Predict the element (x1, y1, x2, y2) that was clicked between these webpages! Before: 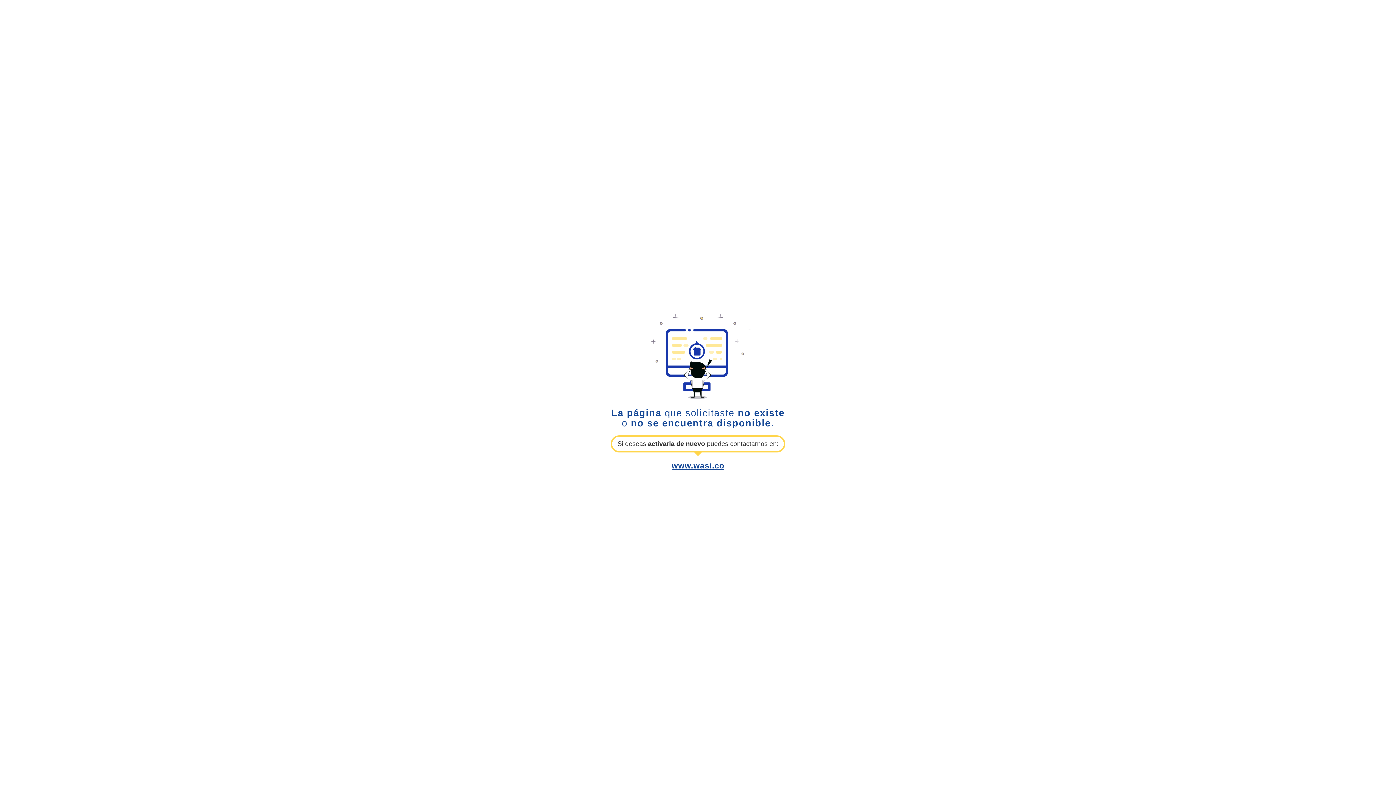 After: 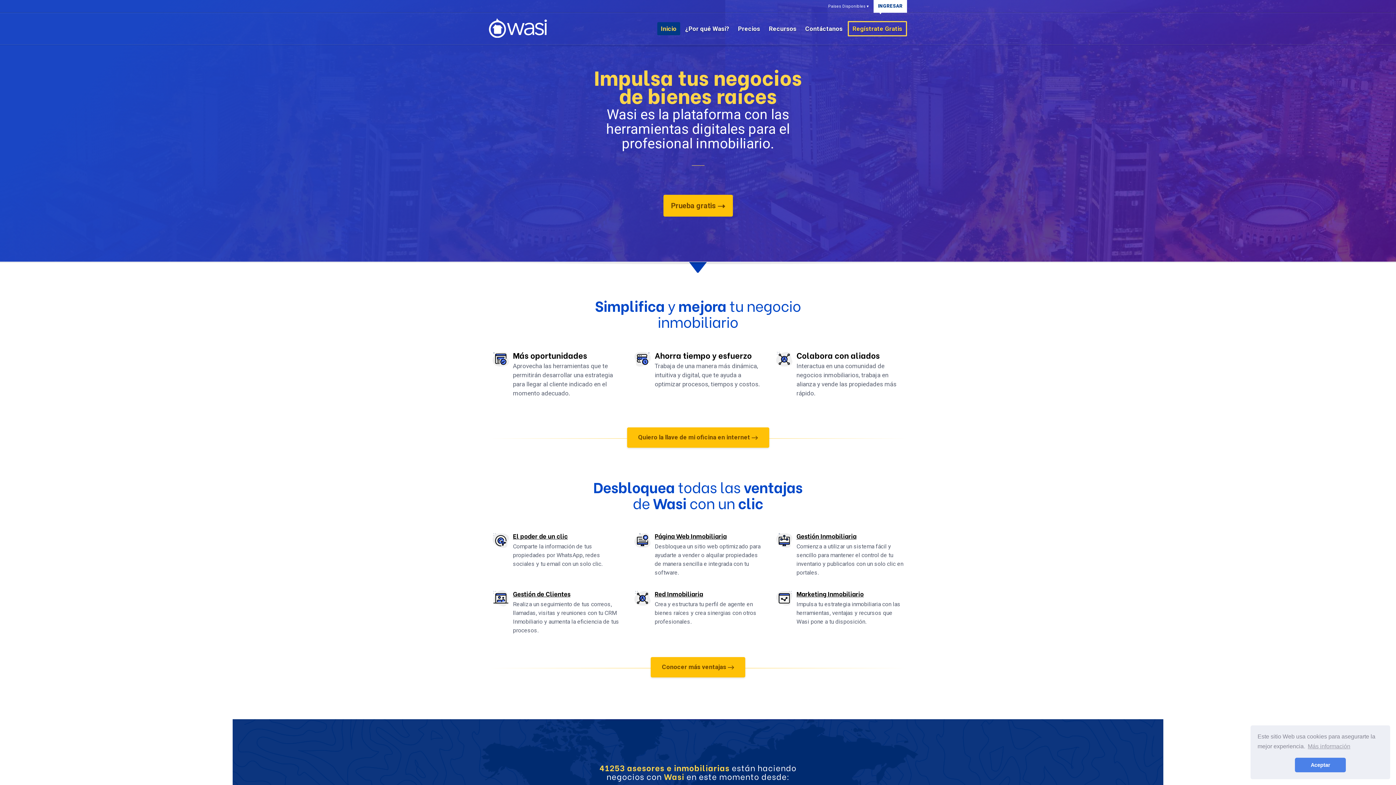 Action: bbox: (671, 461, 724, 470) label: www.wasi.co